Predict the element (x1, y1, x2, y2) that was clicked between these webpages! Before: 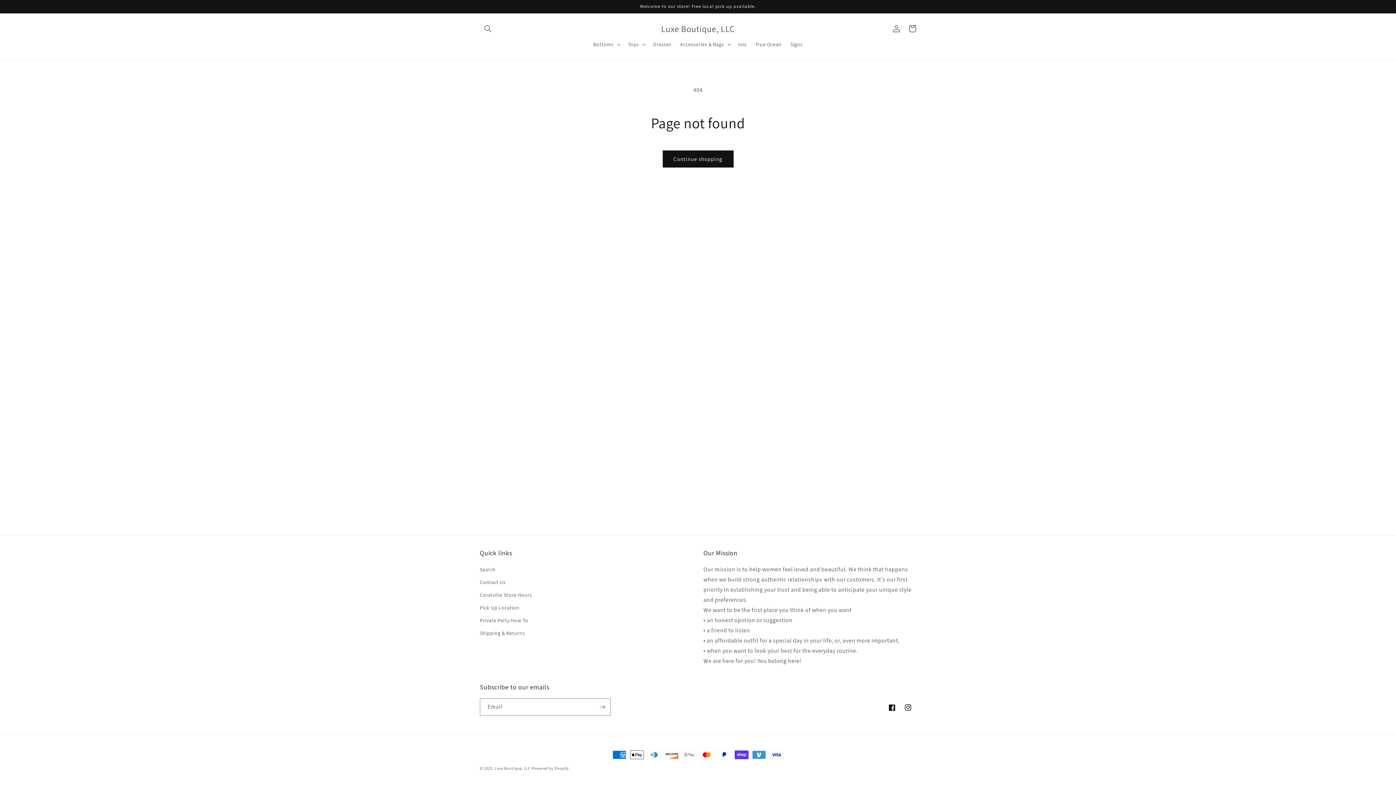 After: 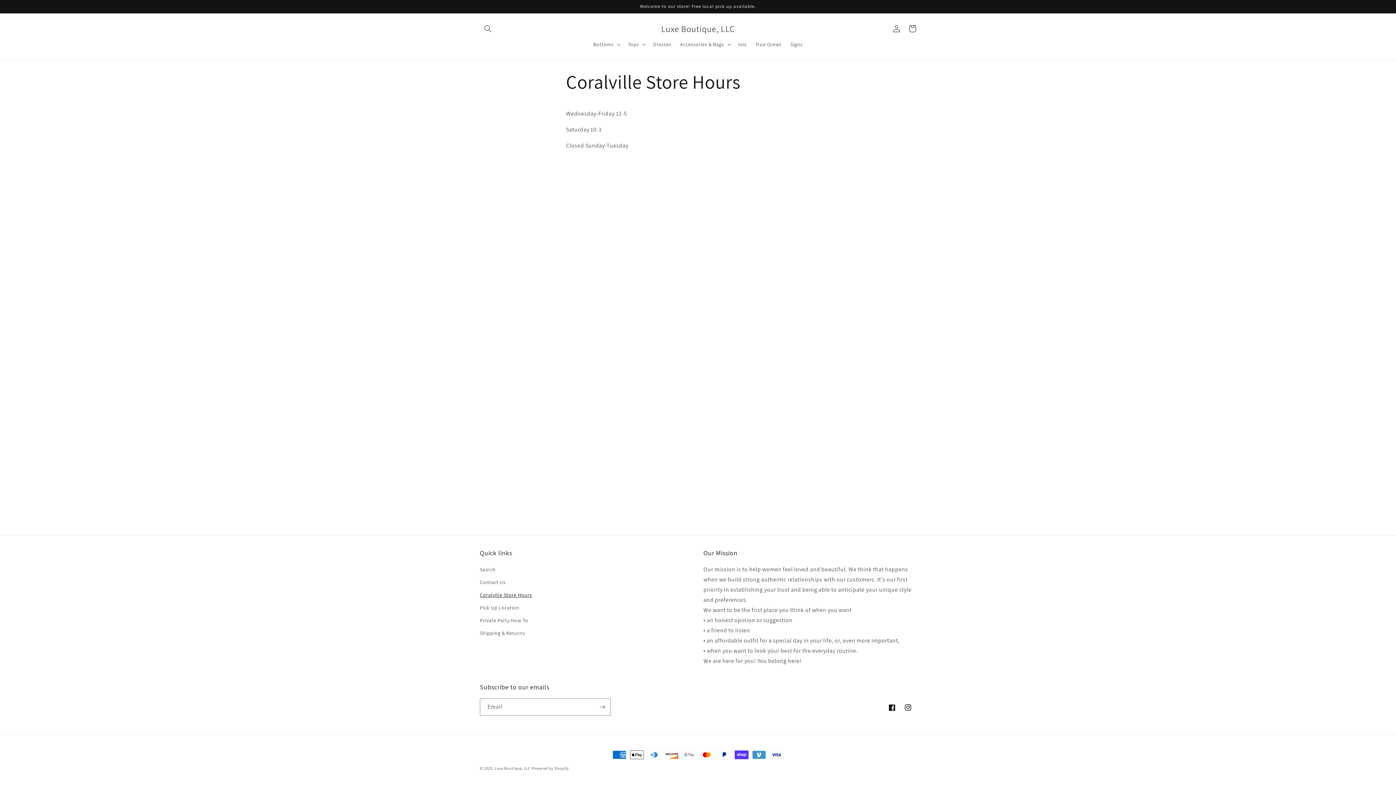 Action: label: Coralville Store Hours bbox: (480, 589, 532, 601)